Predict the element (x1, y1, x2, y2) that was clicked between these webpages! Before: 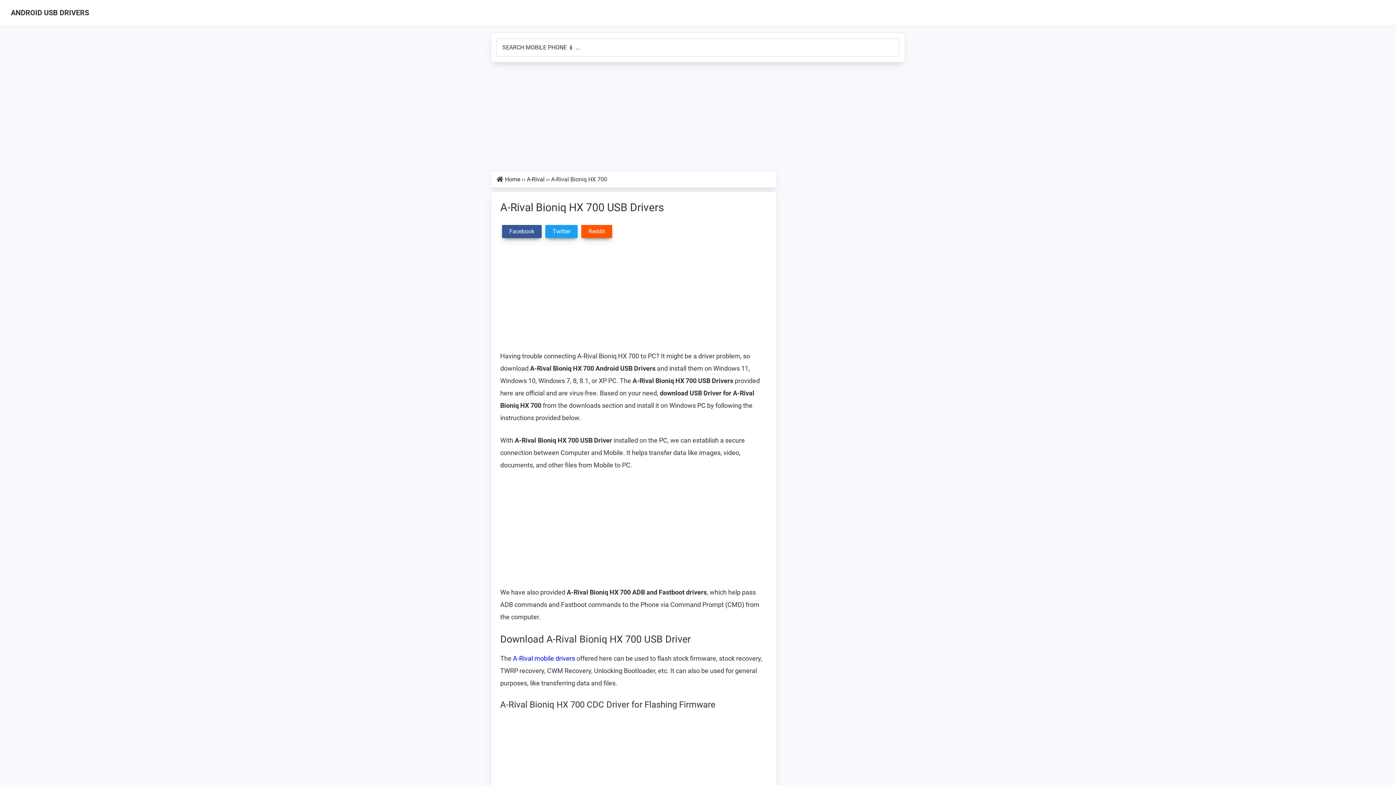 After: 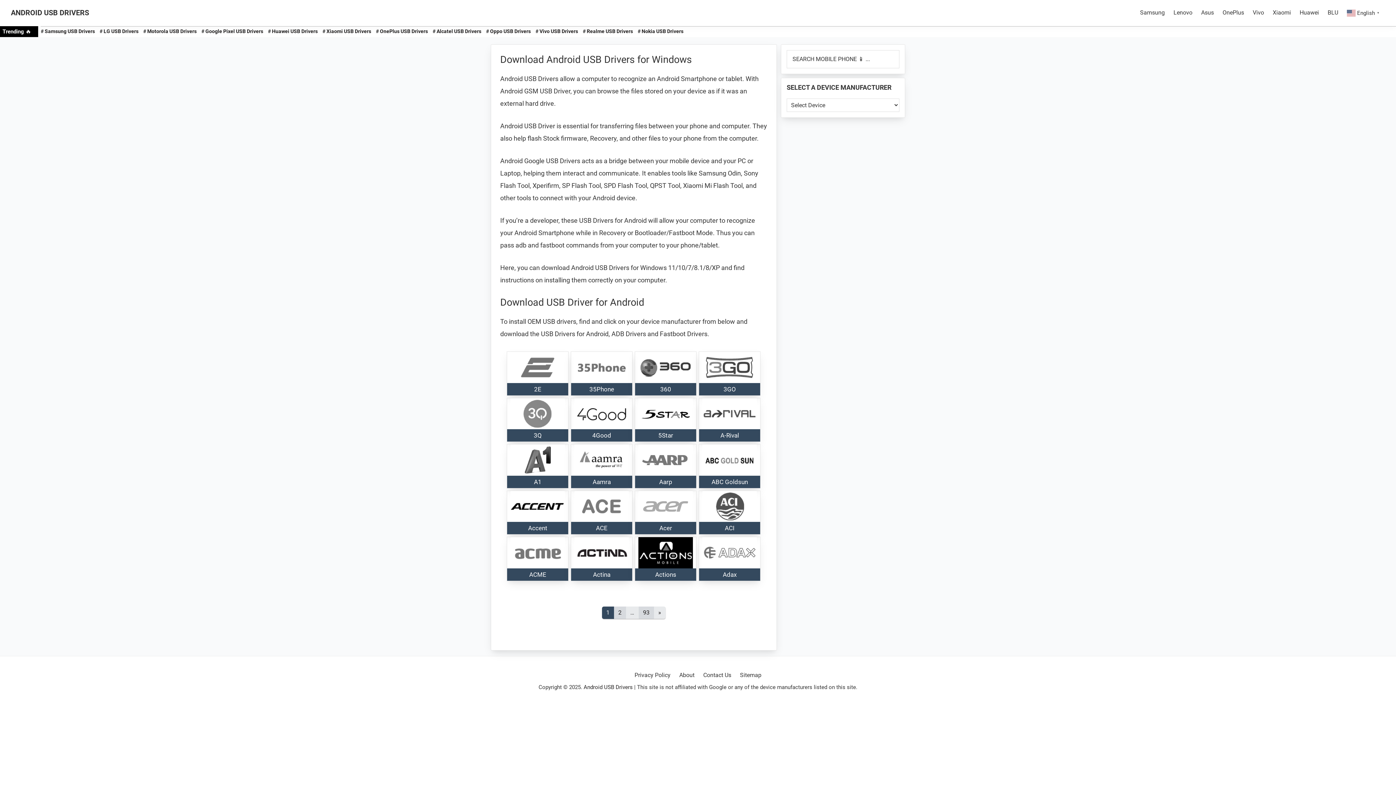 Action: bbox: (10, 8, 89, 17) label: ANDROID USB DRIVERS